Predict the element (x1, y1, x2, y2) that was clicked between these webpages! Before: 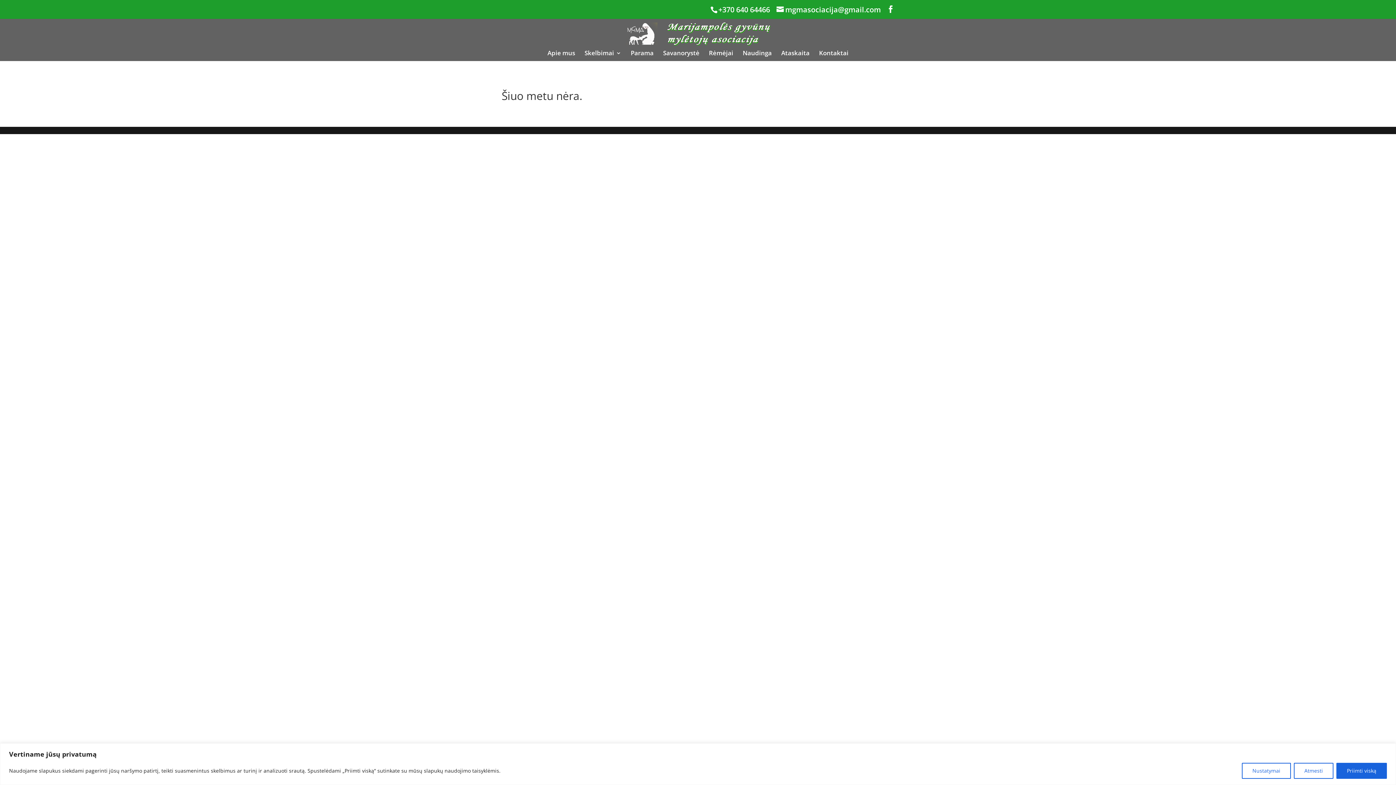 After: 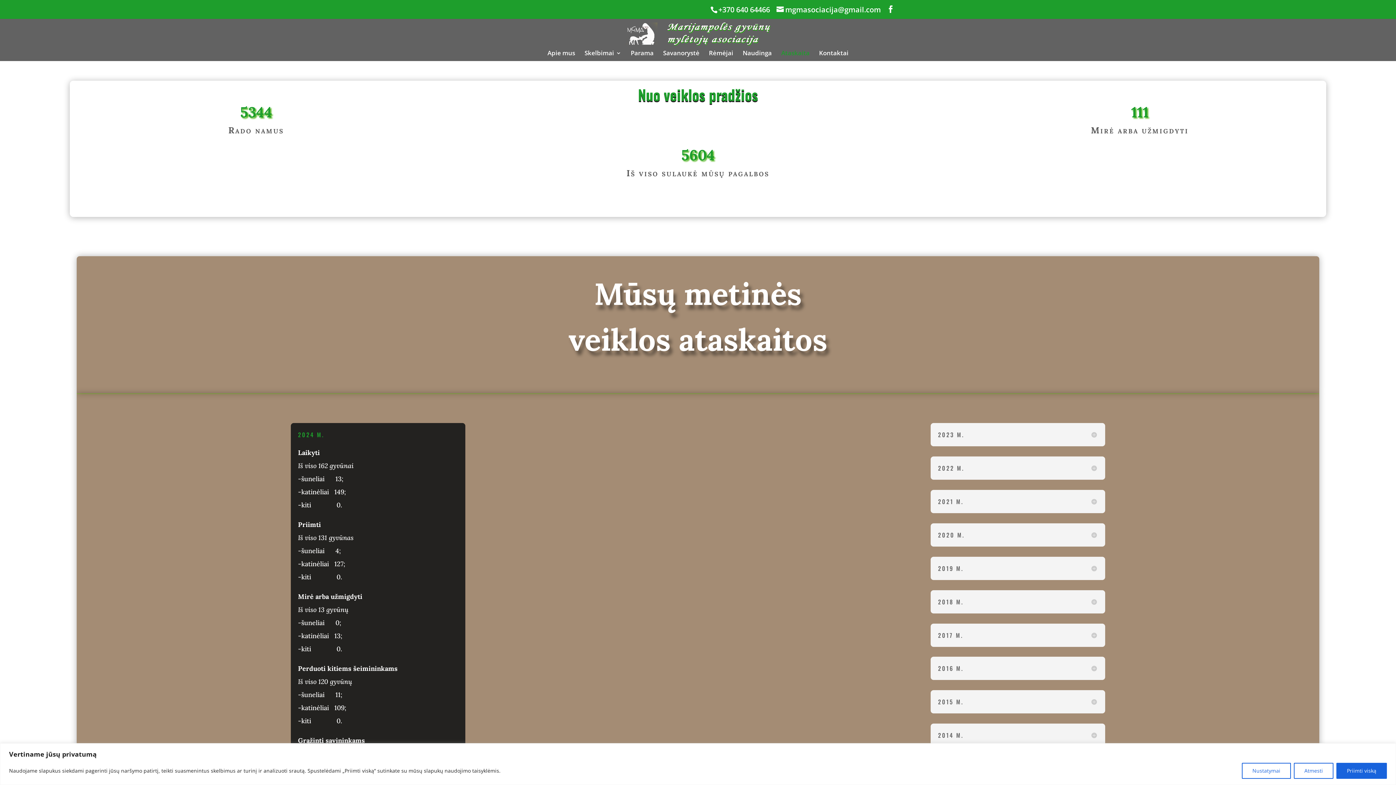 Action: bbox: (781, 50, 809, 61) label: Ataskaita